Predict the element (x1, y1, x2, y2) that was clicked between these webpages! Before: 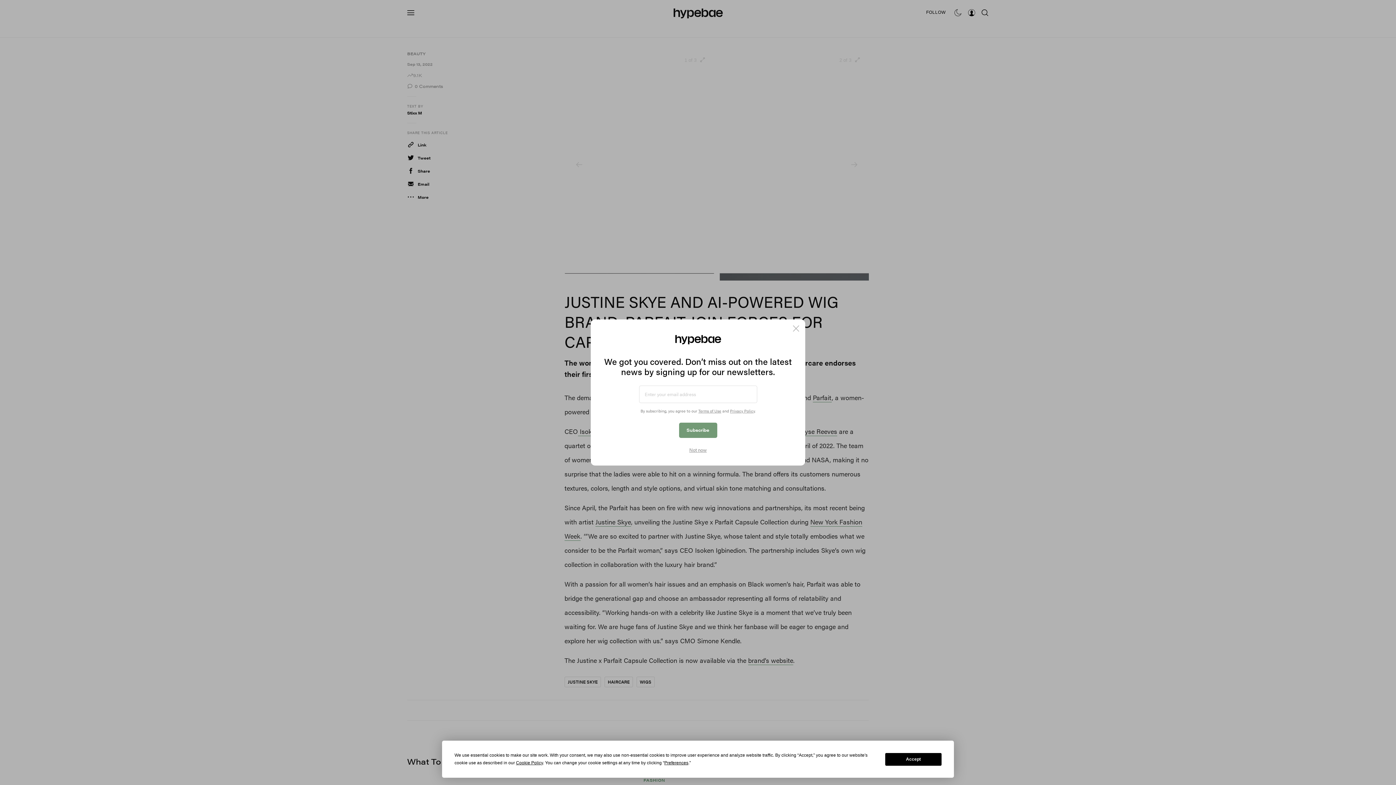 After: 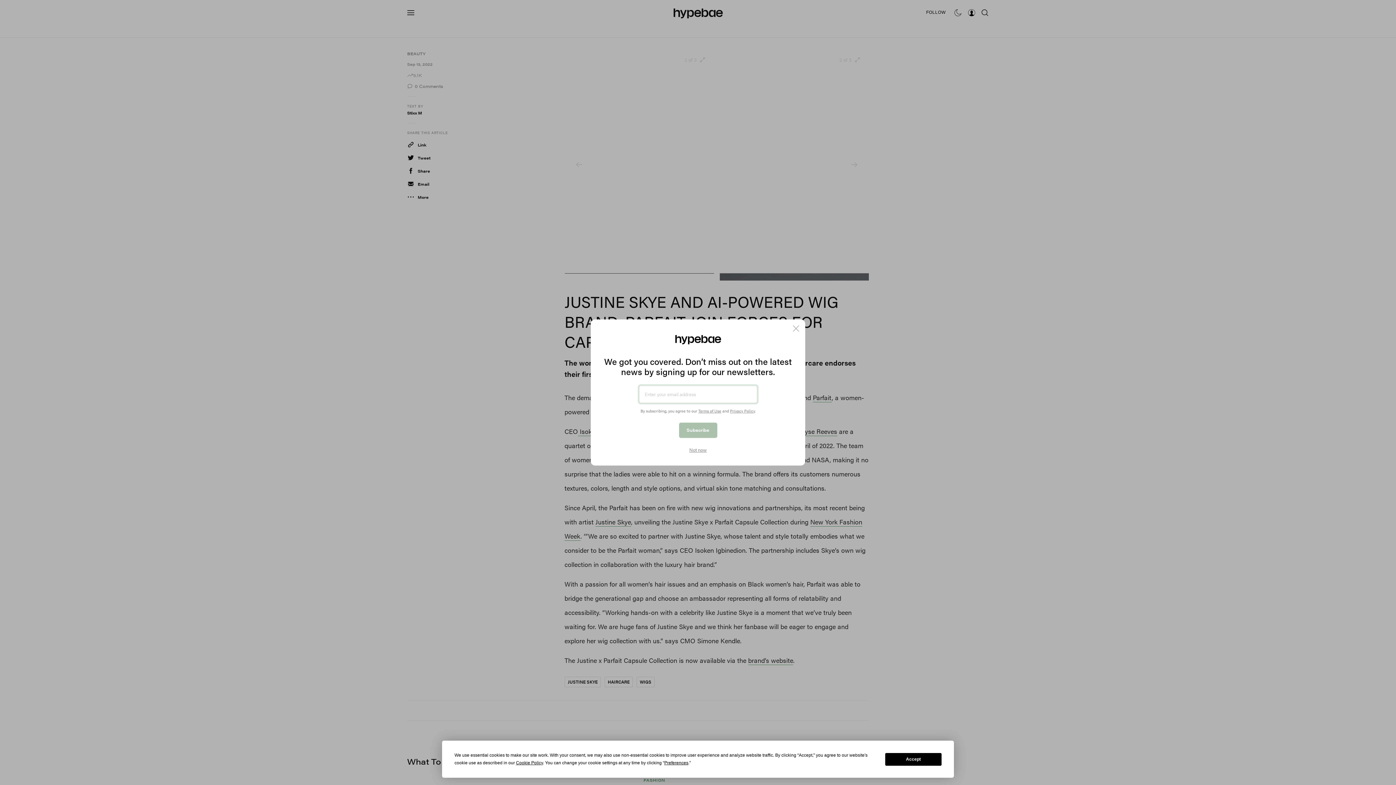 Action: label: Subscribe bbox: (679, 422, 717, 438)